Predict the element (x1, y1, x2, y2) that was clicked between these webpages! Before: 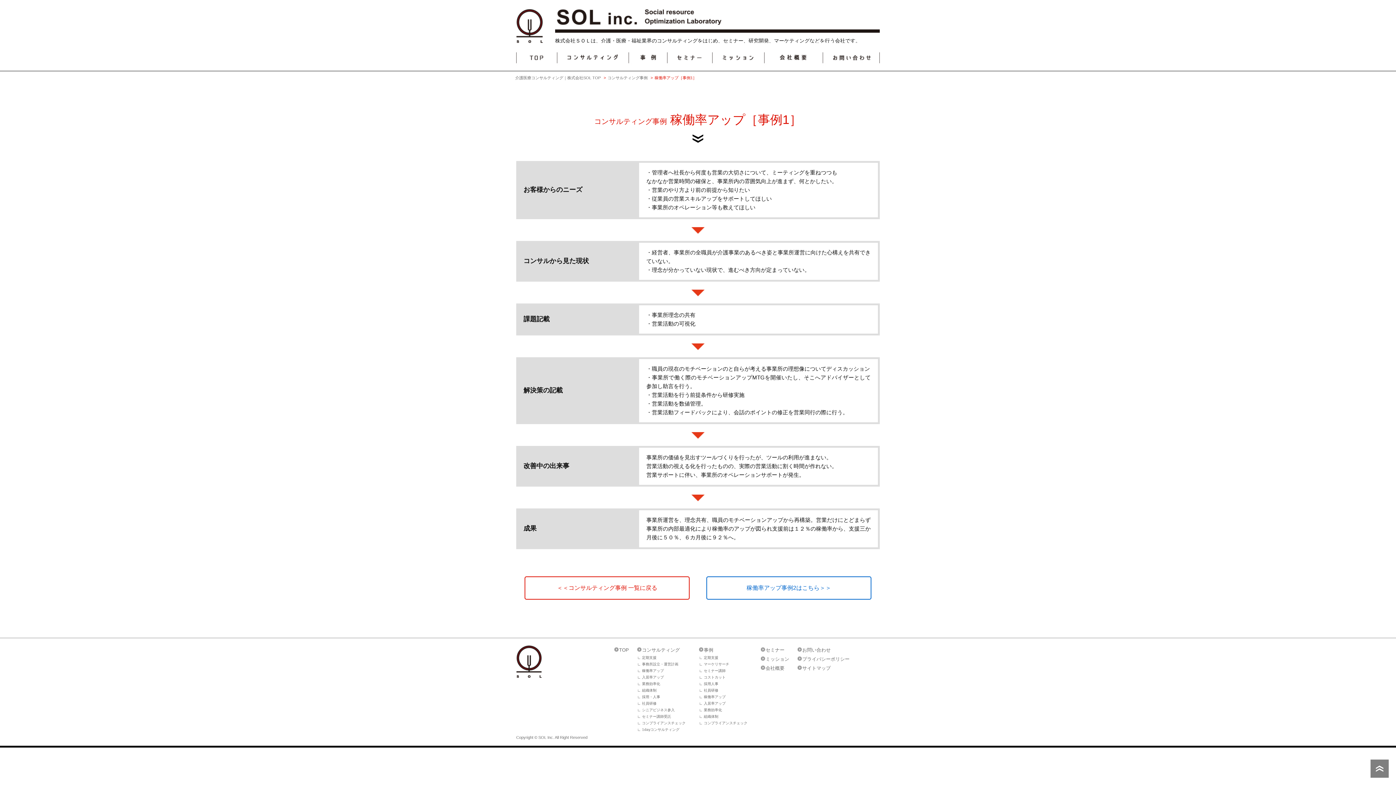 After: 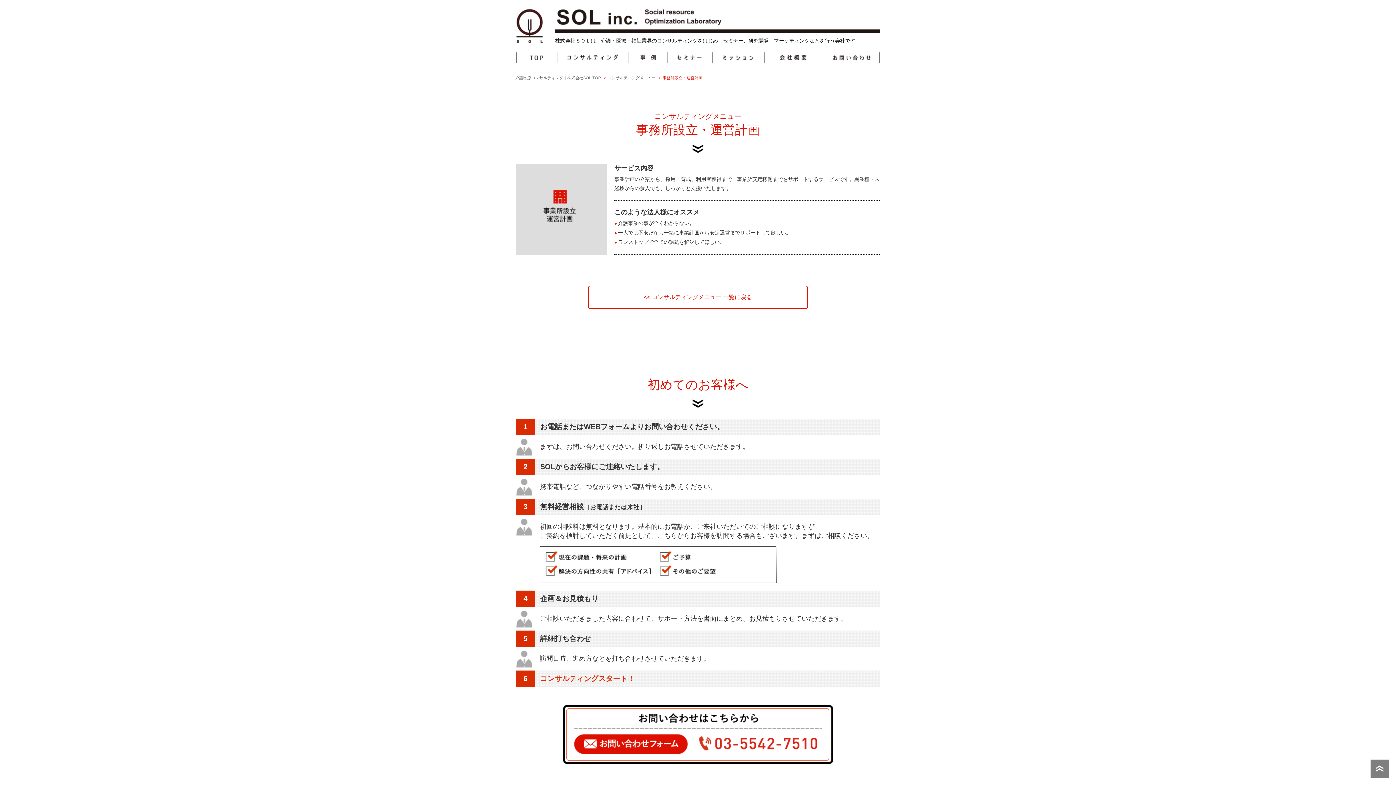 Action: bbox: (641, 662, 679, 666) label: 事務所設立・運営計画